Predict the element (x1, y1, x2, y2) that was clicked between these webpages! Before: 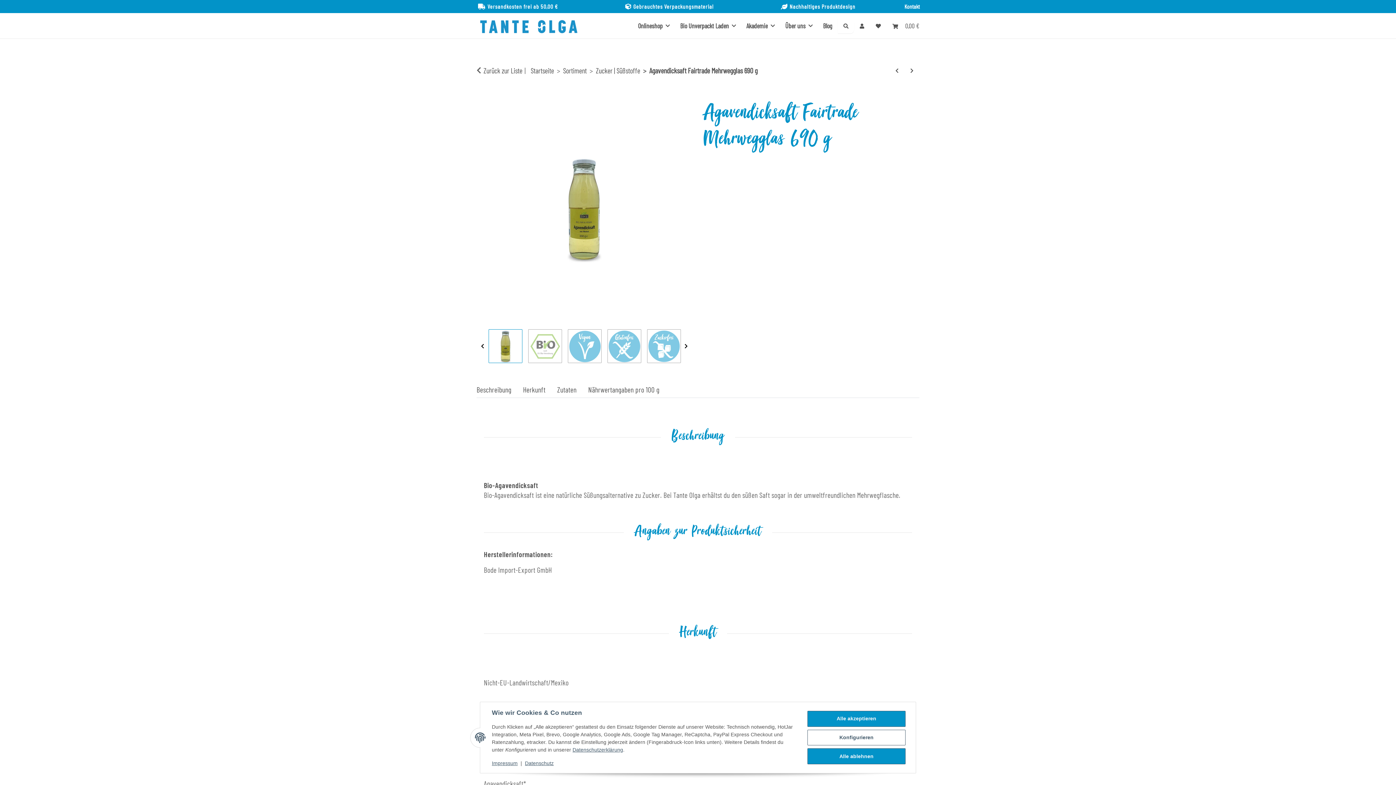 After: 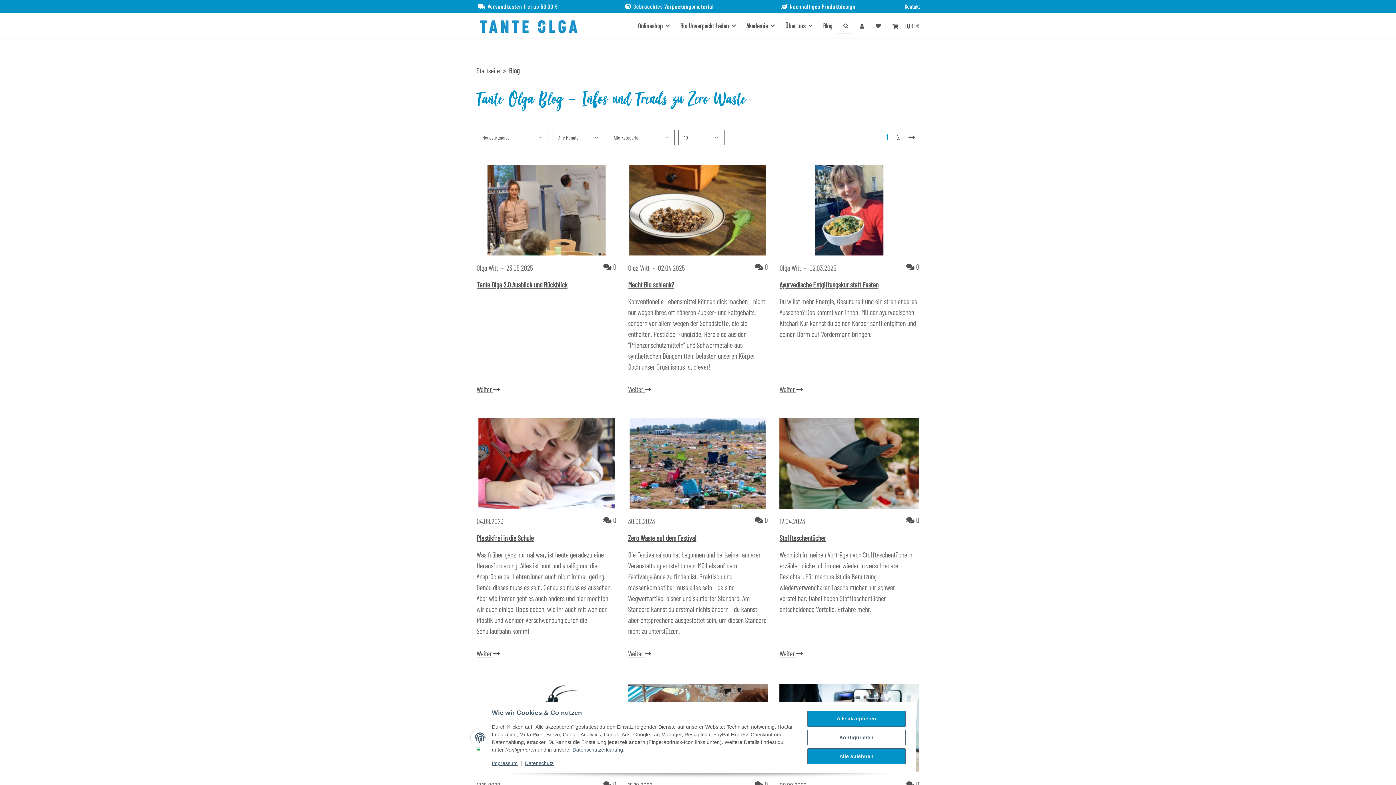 Action: label: Blog bbox: (818, 13, 832, 38)